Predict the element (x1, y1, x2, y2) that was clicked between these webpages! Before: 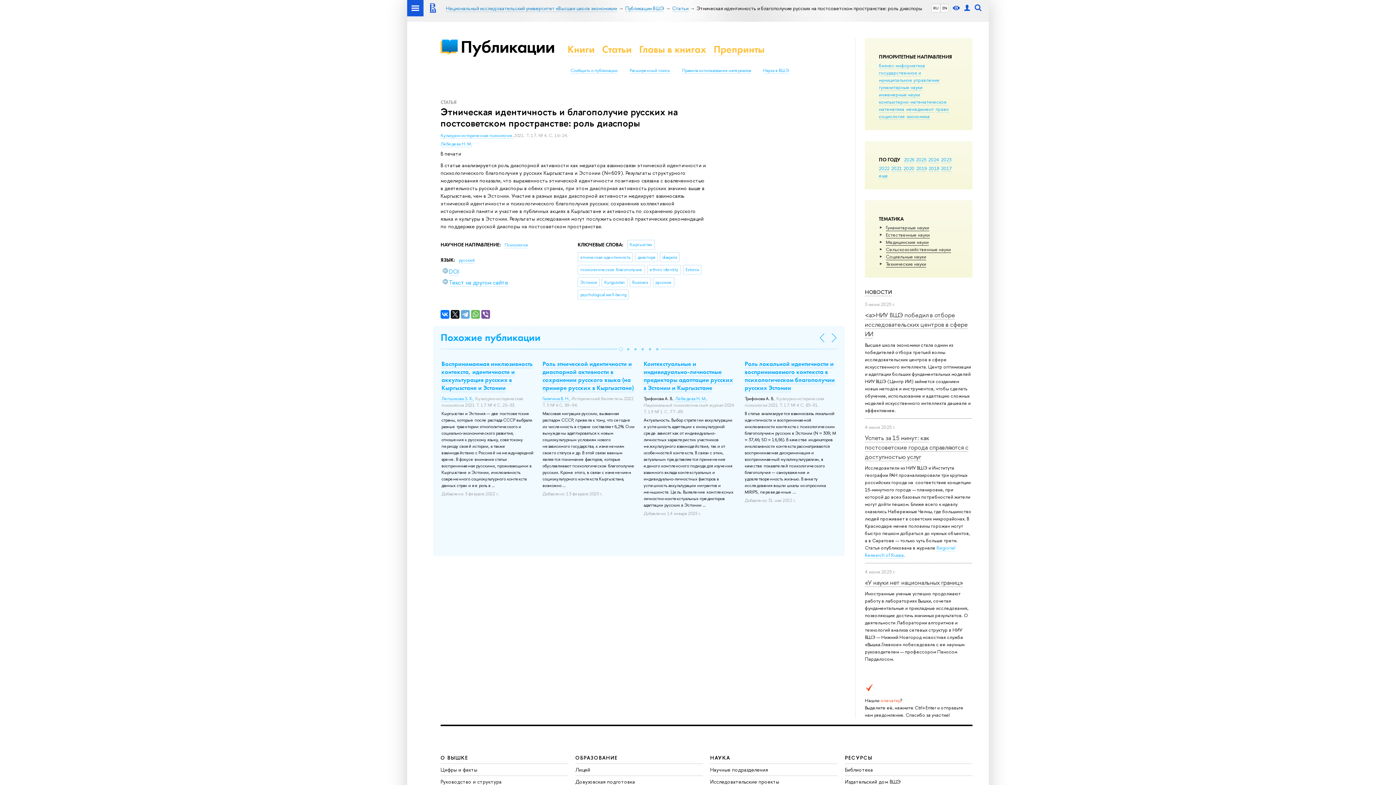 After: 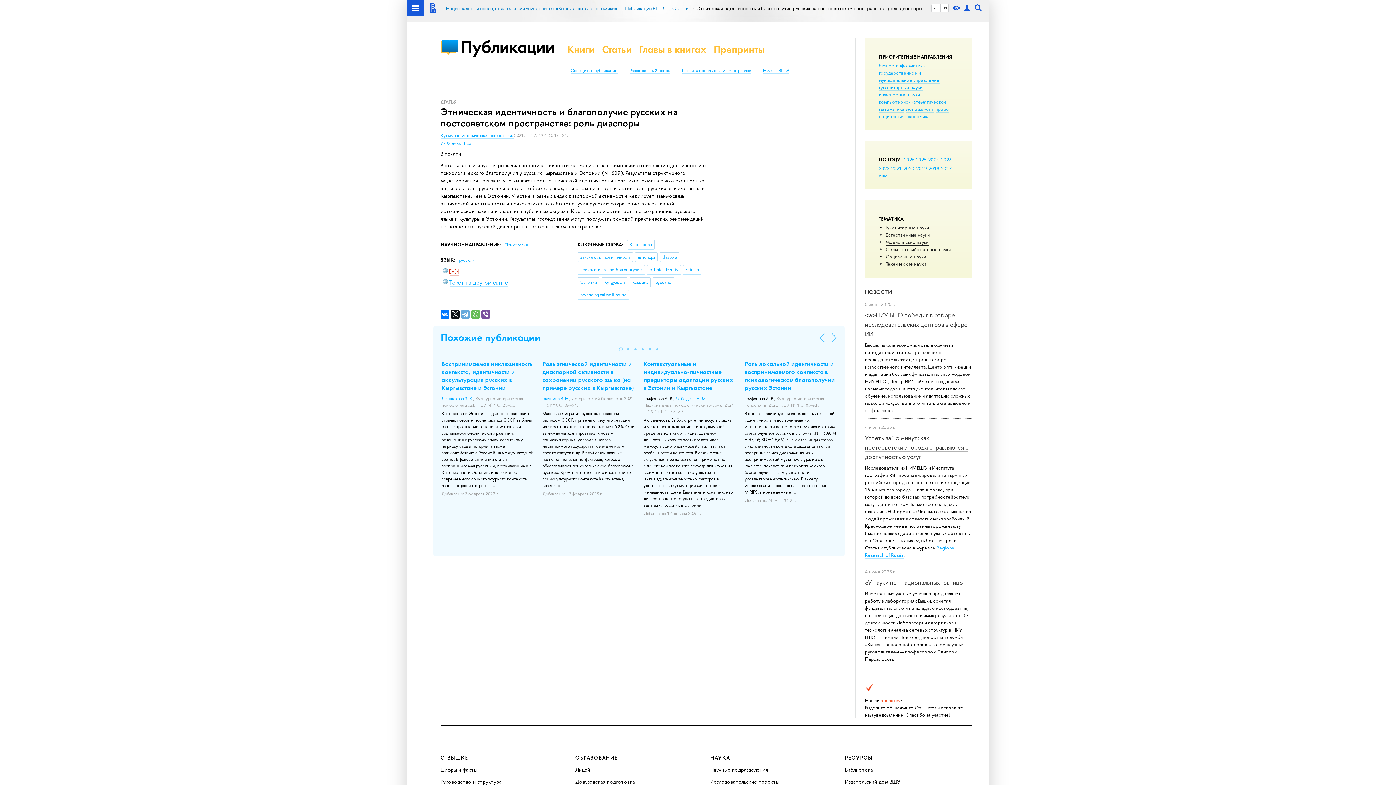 Action: label: DOI bbox: (449, 267, 458, 275)